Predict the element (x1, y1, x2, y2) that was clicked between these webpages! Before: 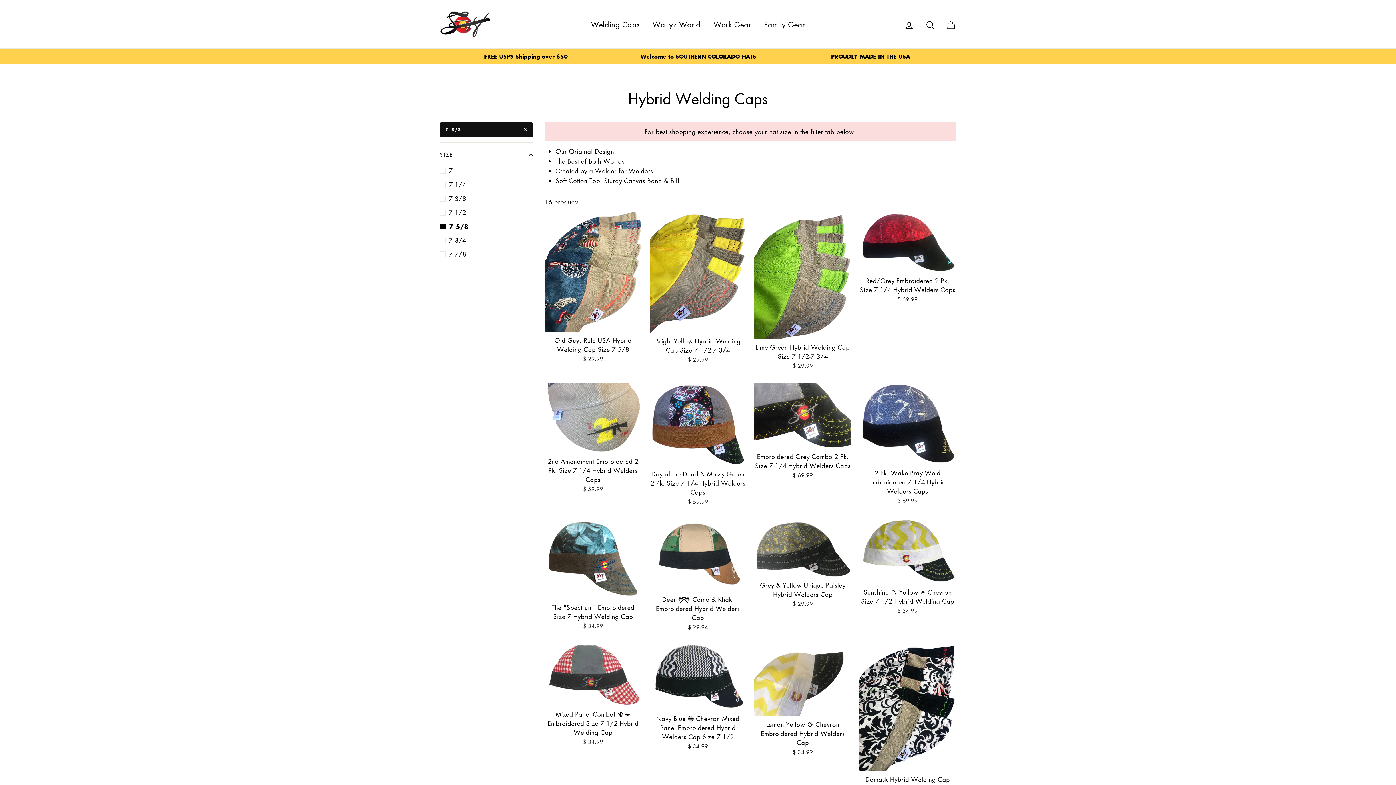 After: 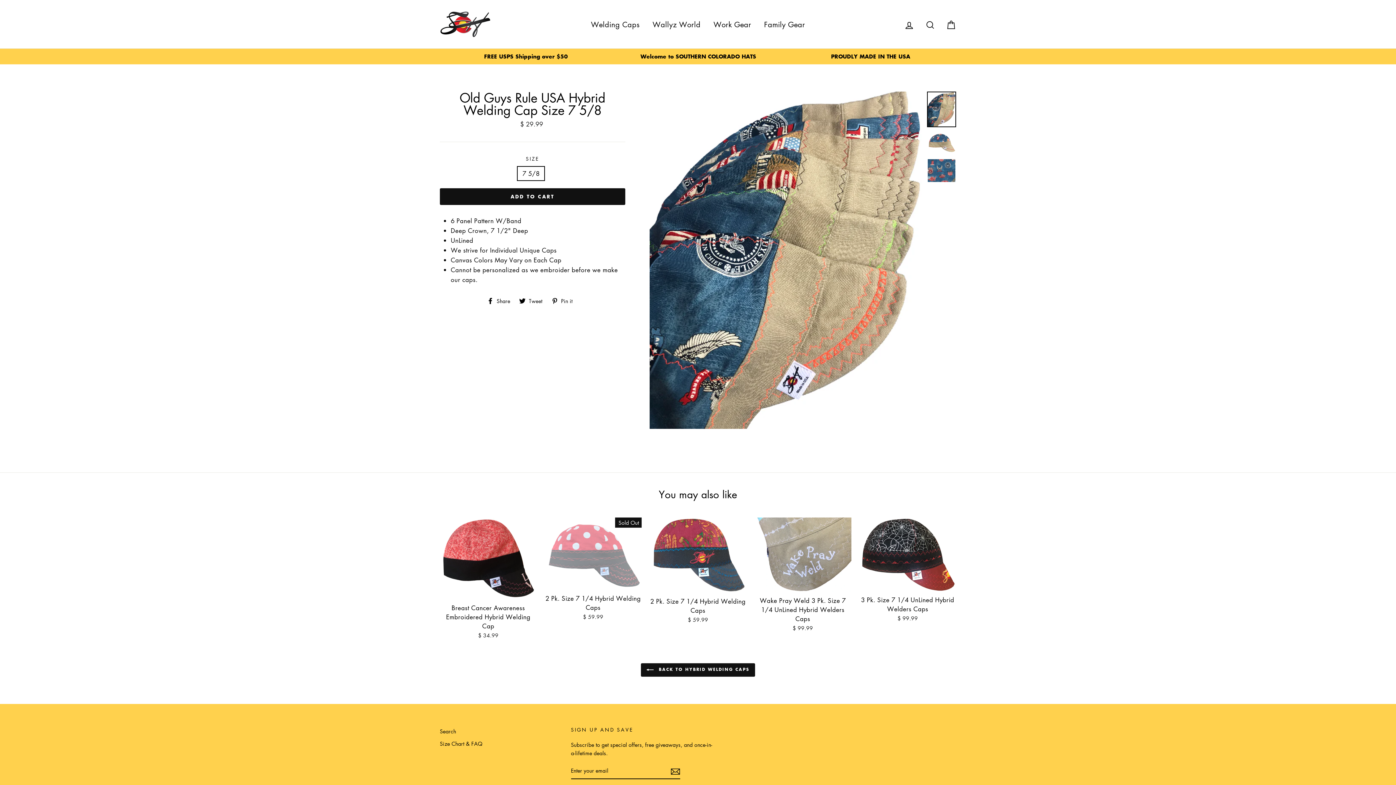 Action: label: Quick view
Old Guys Rule USA Hybrid Welding Cap Size 7 5/8
$ 29.99 bbox: (544, 212, 641, 364)